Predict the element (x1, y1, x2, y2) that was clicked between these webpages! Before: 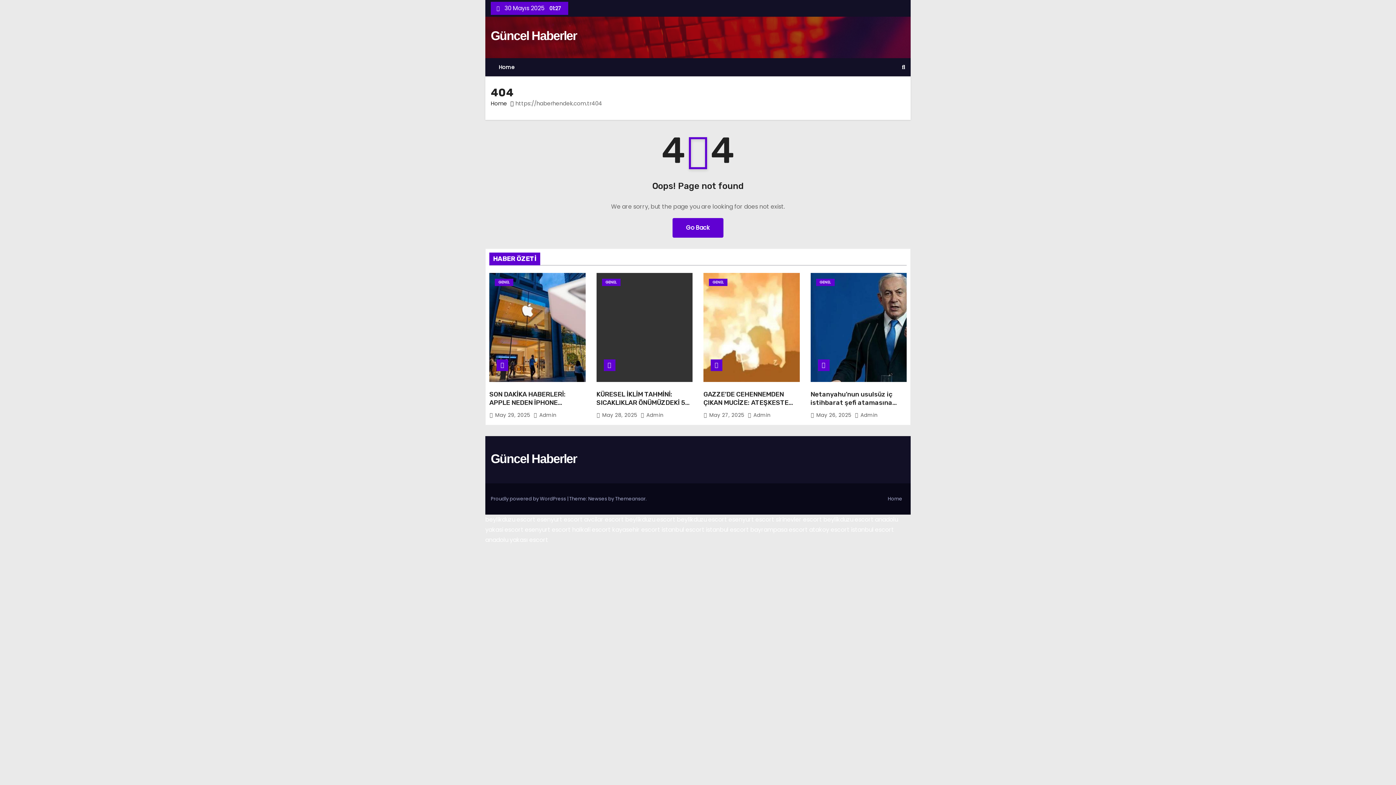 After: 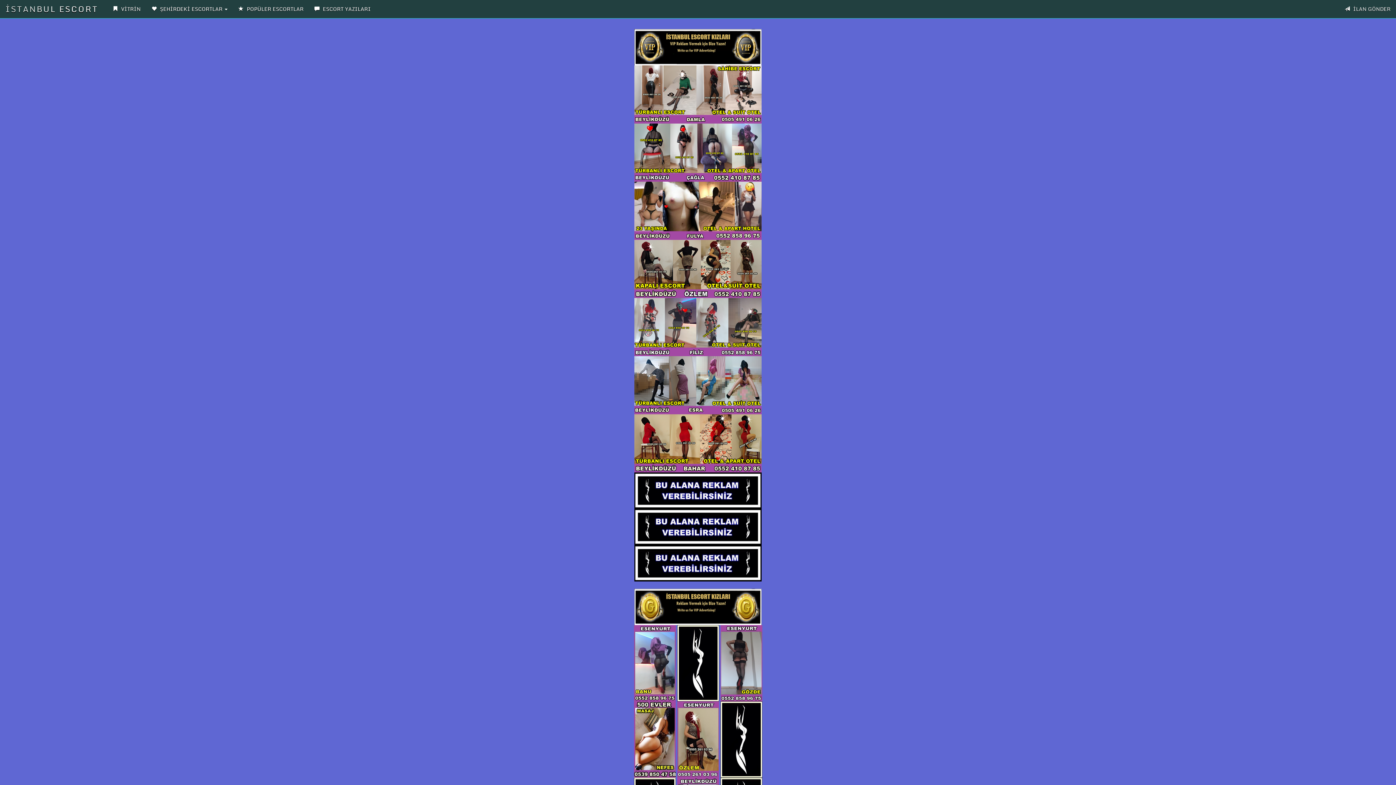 Action: label: beylikduzu escort bbox: (677, 515, 727, 524)